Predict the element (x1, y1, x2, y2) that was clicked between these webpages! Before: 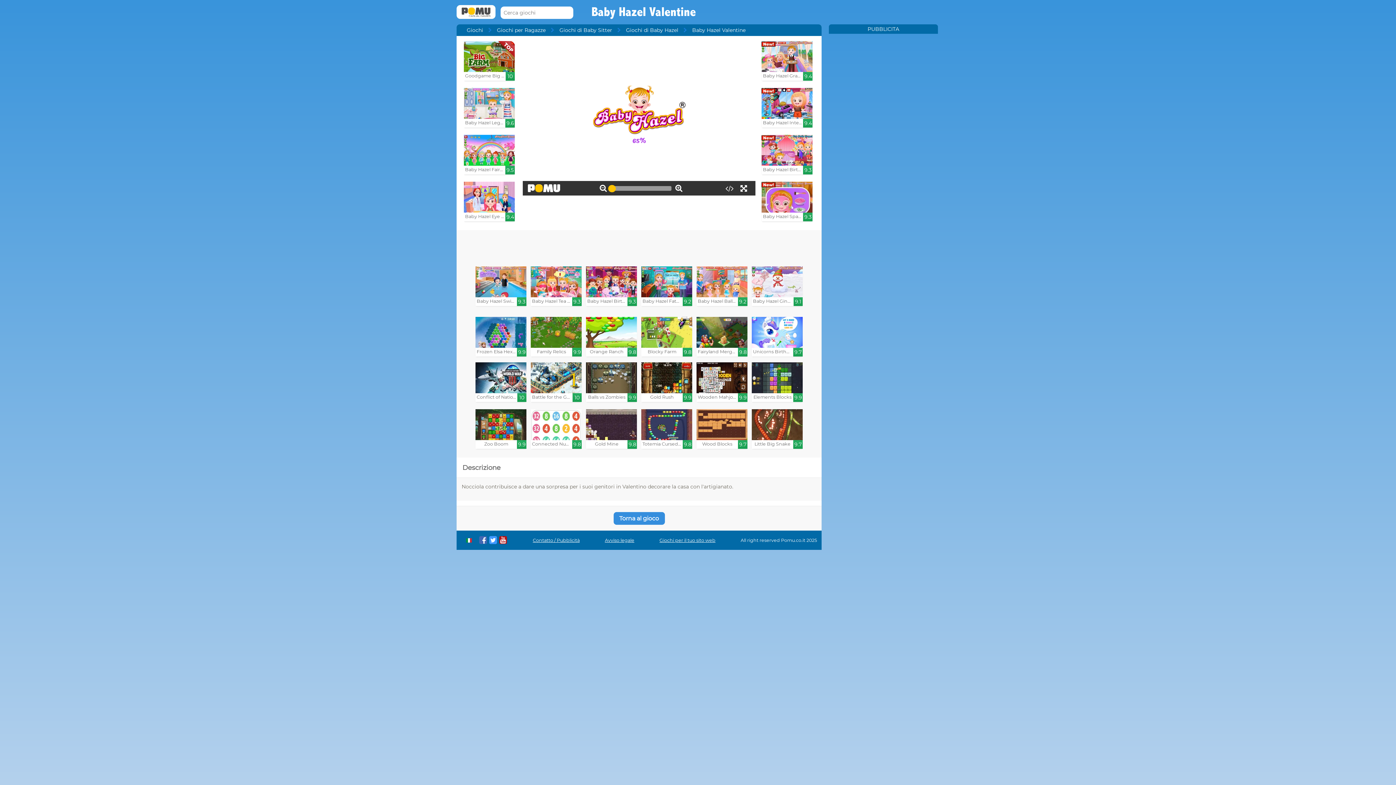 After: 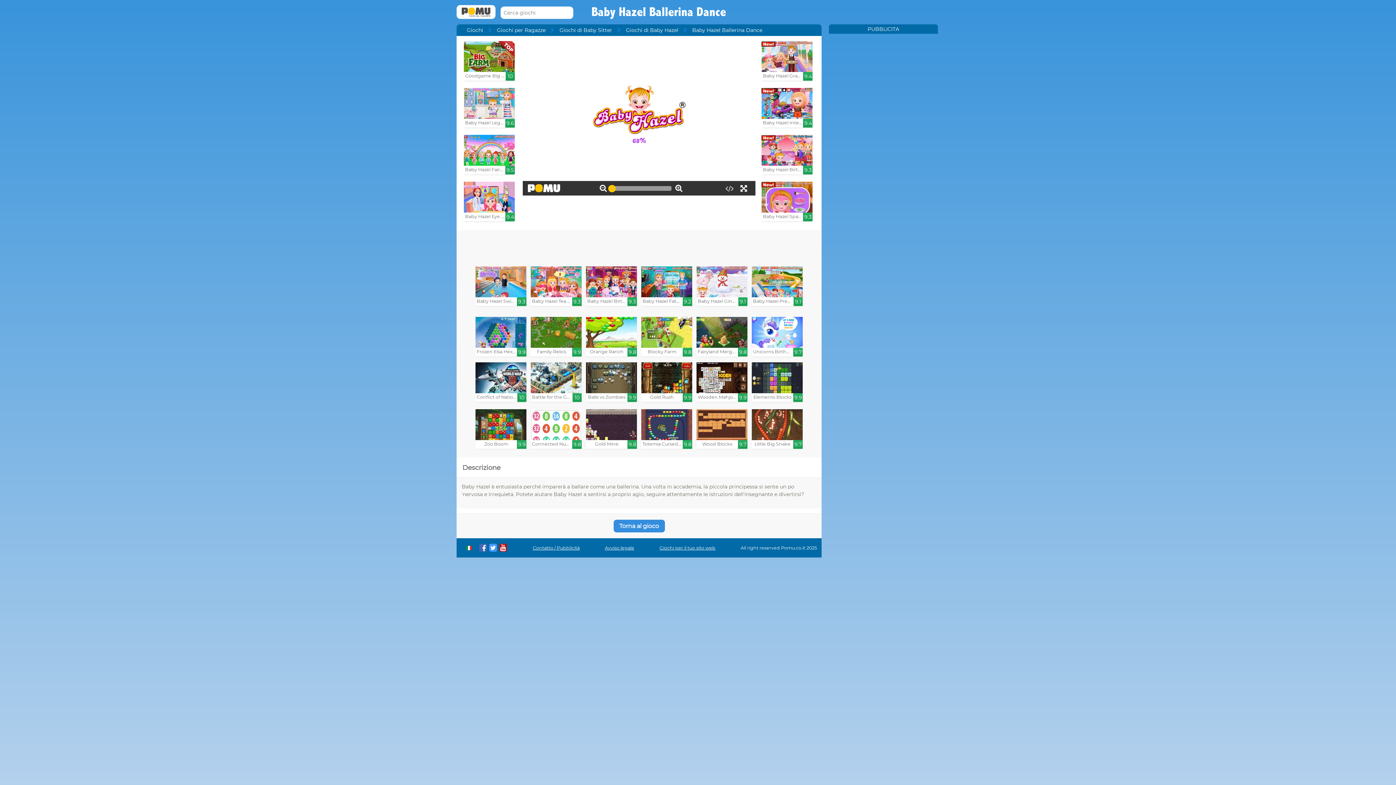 Action: bbox: (696, 266, 747, 306) label: Baby Hazel Ballerina Dance

9.2